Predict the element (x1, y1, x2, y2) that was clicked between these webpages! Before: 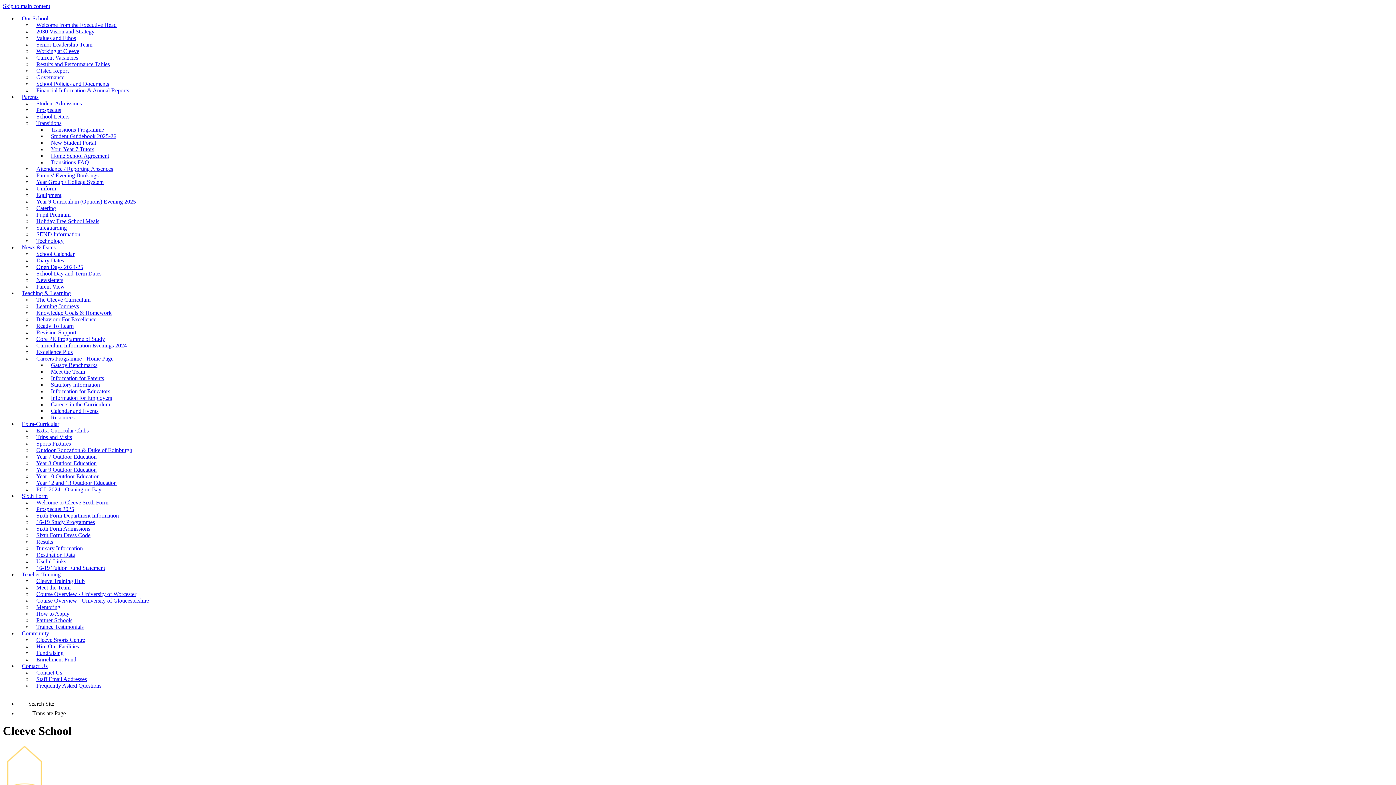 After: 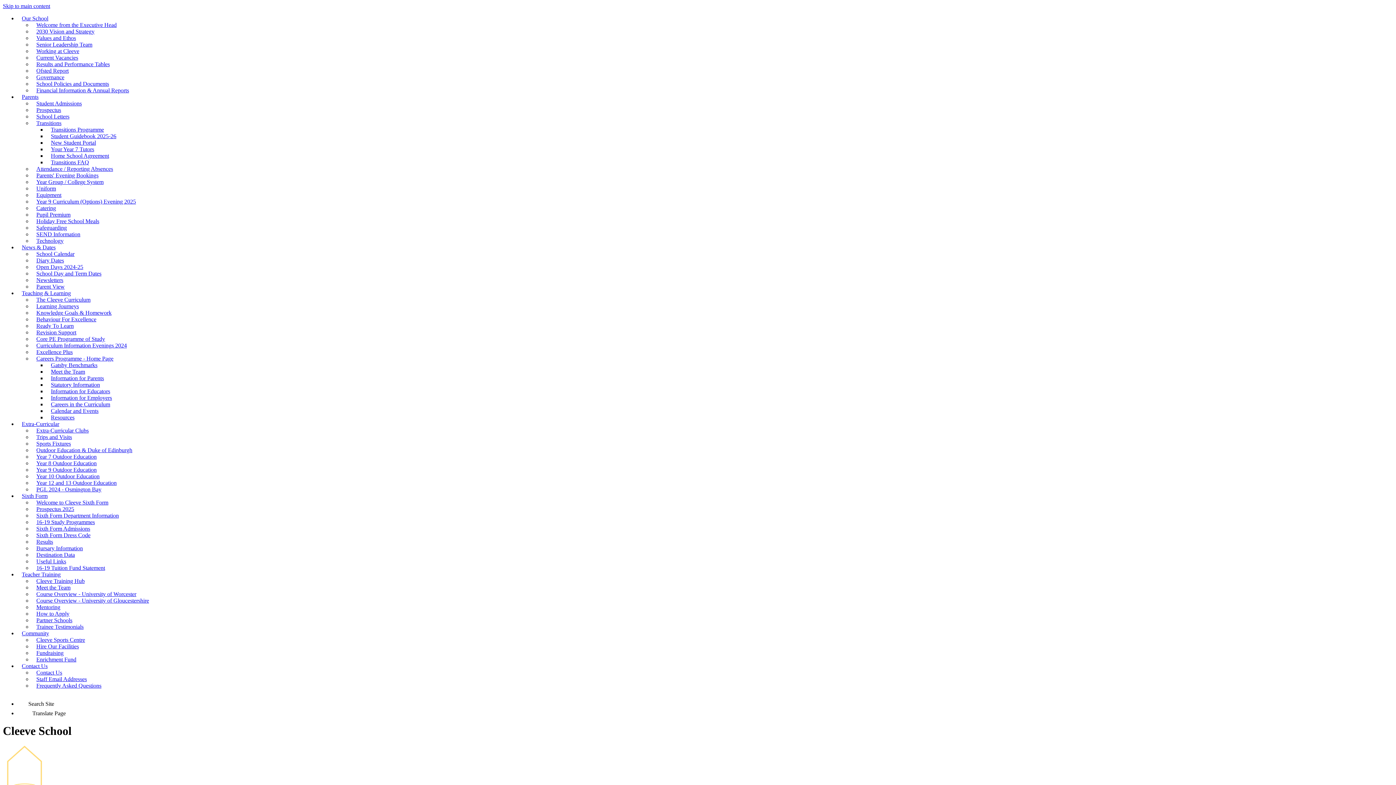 Action: label: Transitions FAQ bbox: (46, 159, 93, 165)